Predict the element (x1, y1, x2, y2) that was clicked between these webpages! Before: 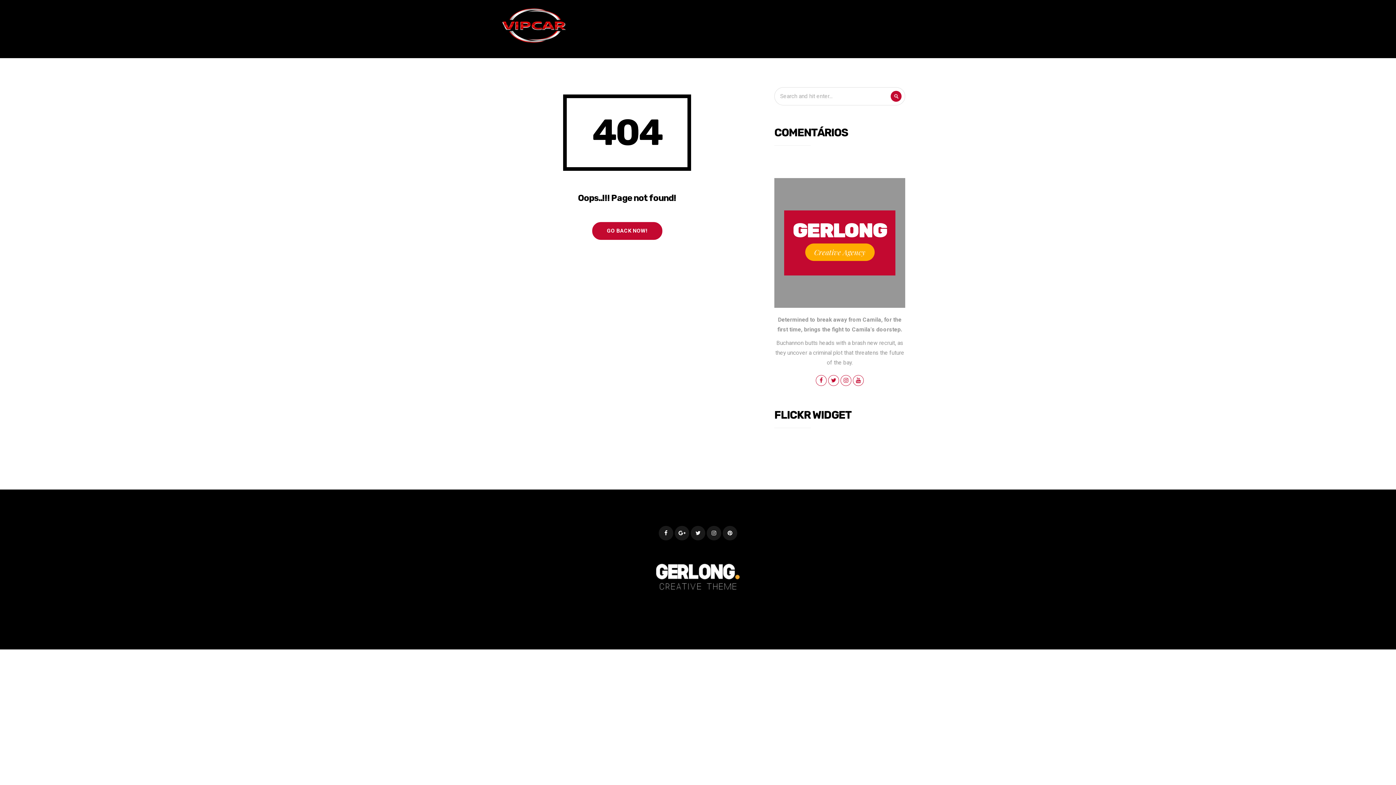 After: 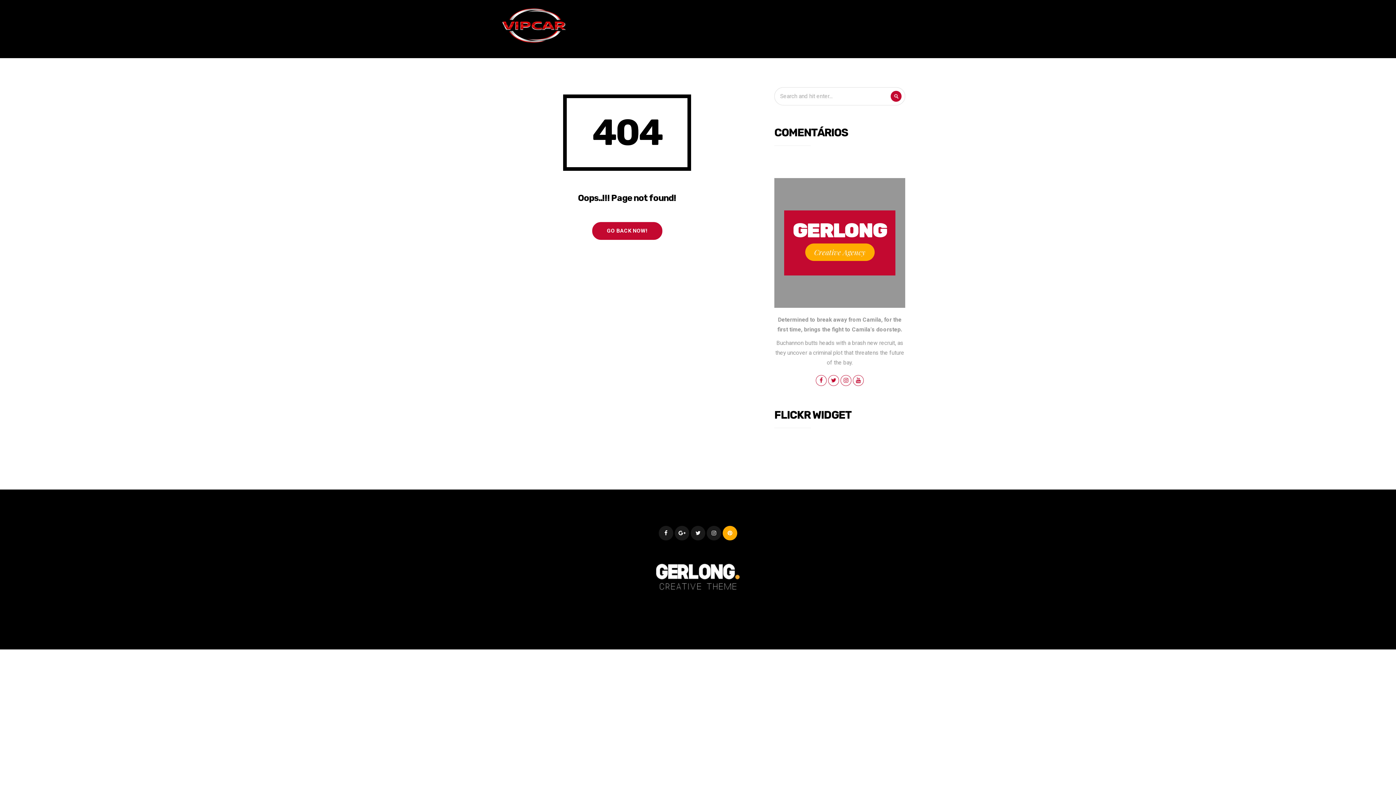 Action: bbox: (722, 526, 737, 540)